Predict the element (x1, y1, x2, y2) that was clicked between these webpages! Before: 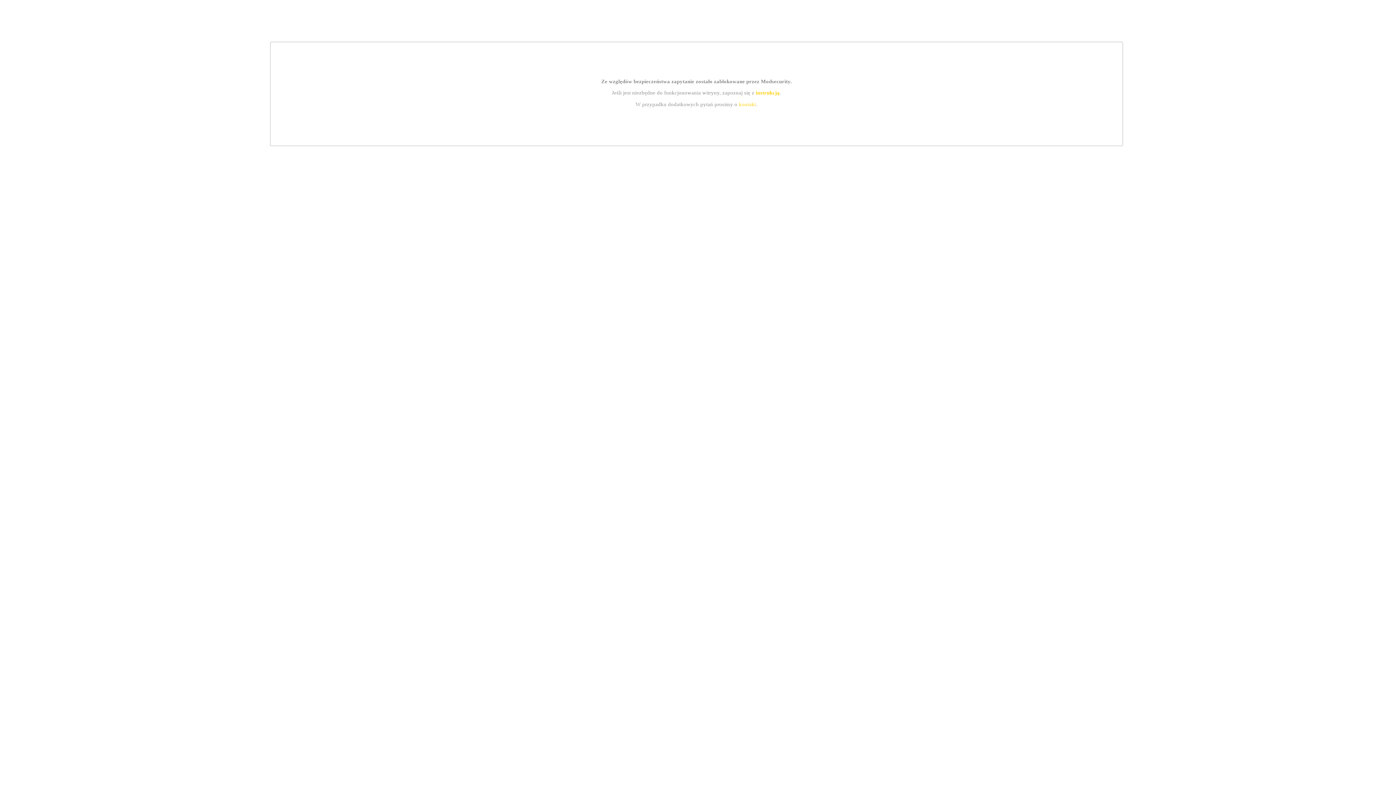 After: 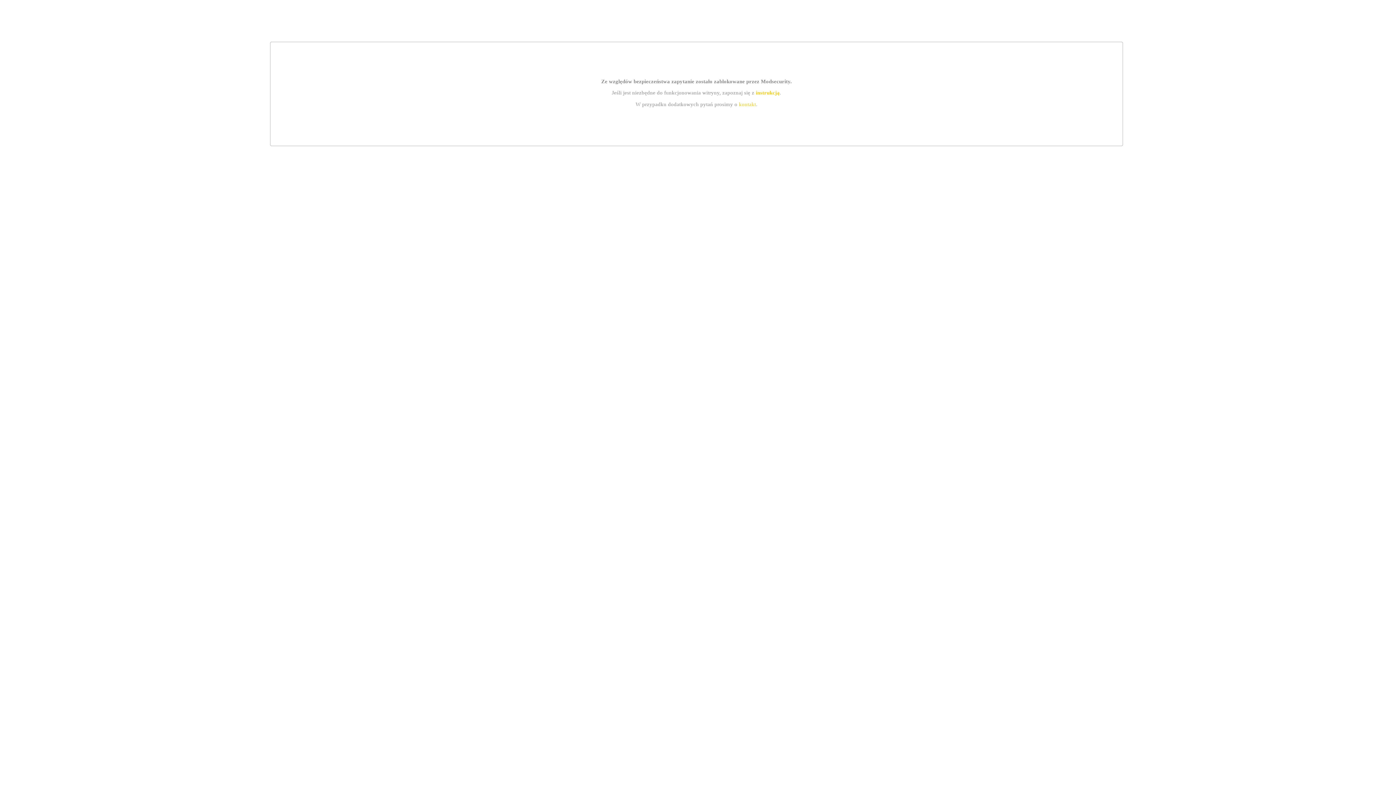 Action: label: instrukcją bbox: (755, 89, 779, 95)